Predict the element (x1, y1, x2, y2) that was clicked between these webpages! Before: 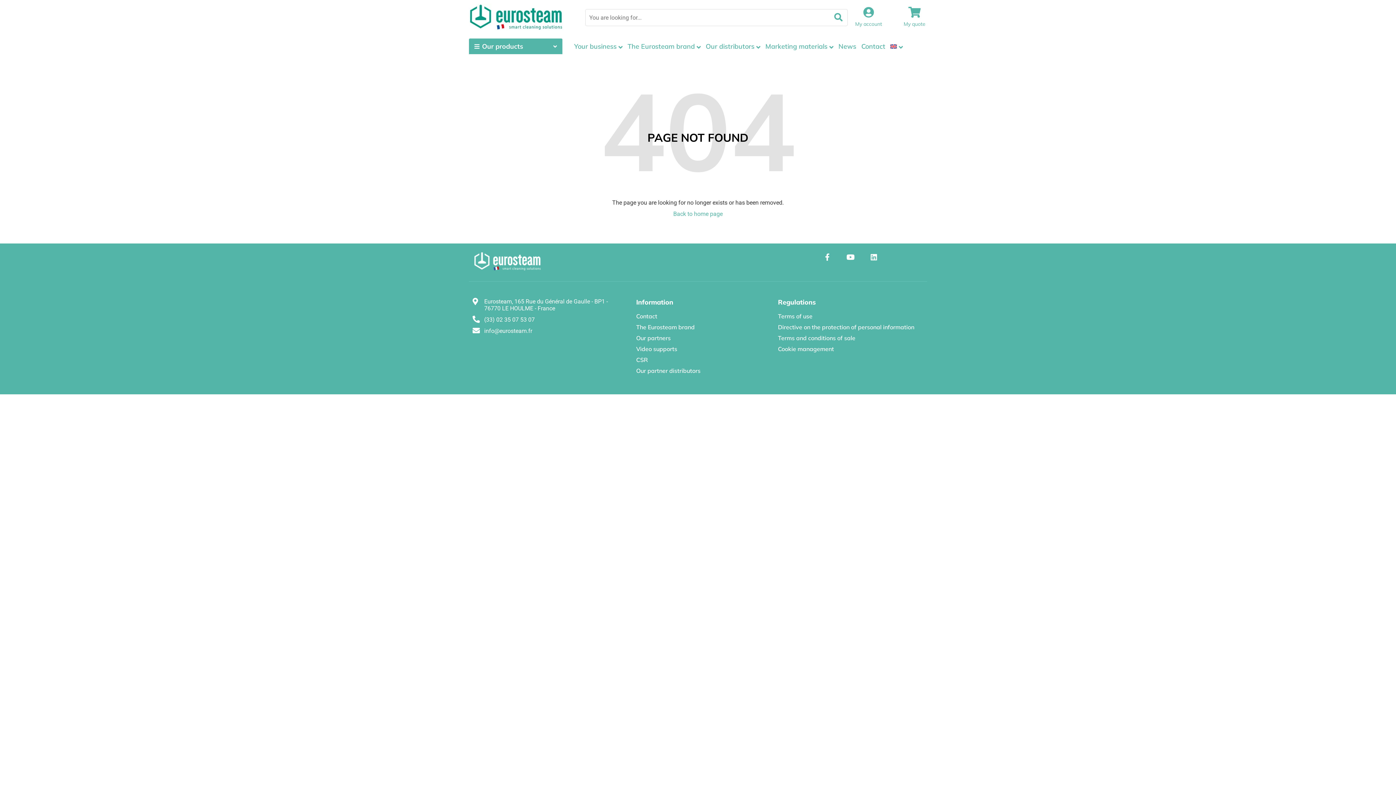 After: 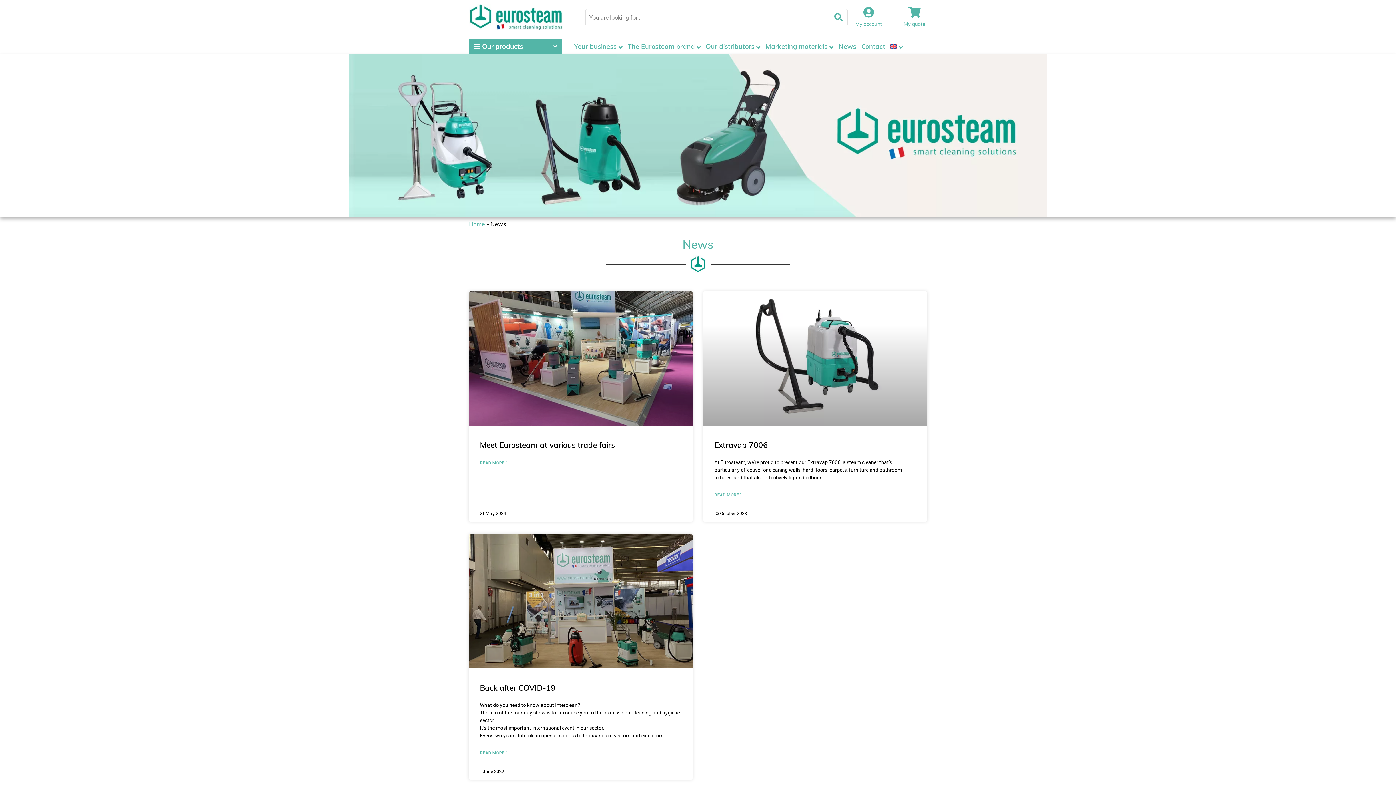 Action: label: News bbox: (836, 38, 858, 54)